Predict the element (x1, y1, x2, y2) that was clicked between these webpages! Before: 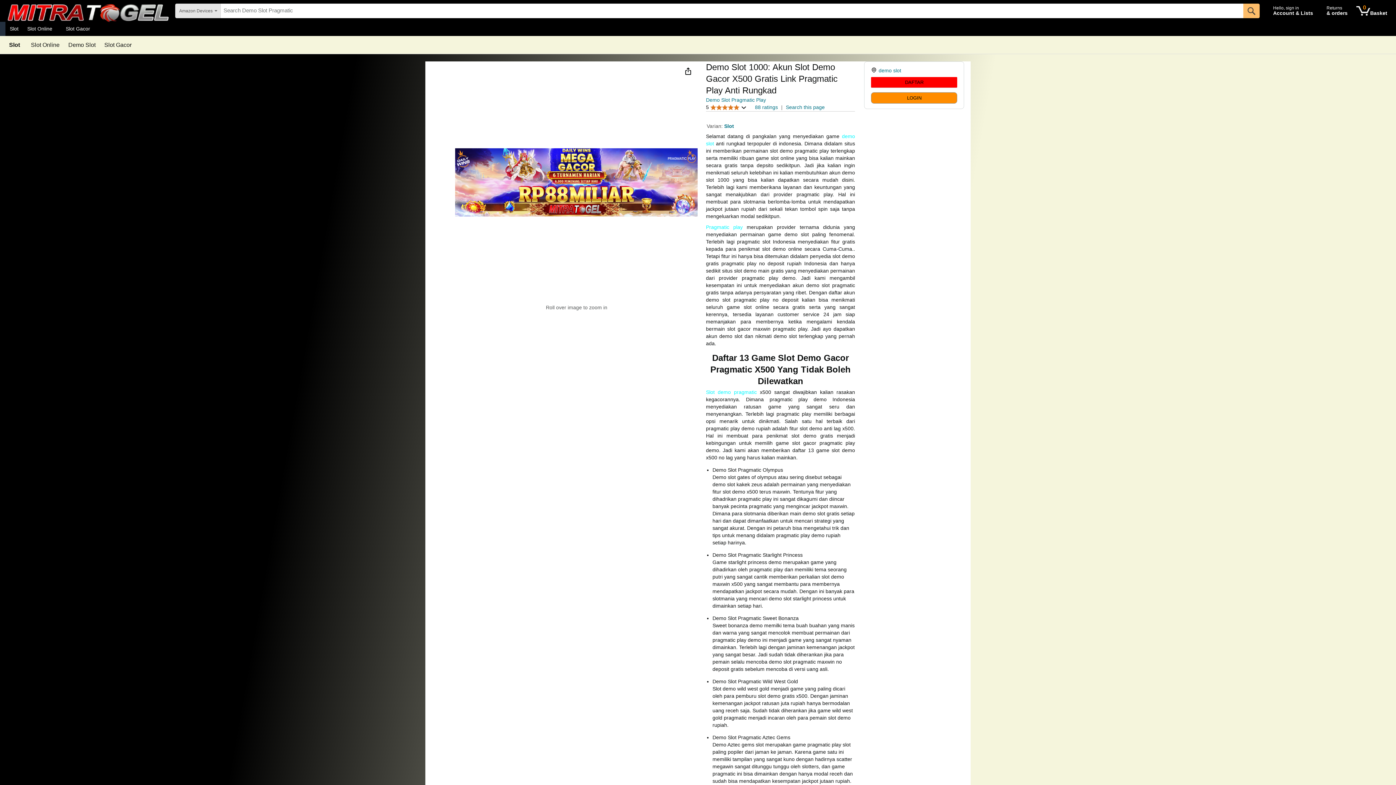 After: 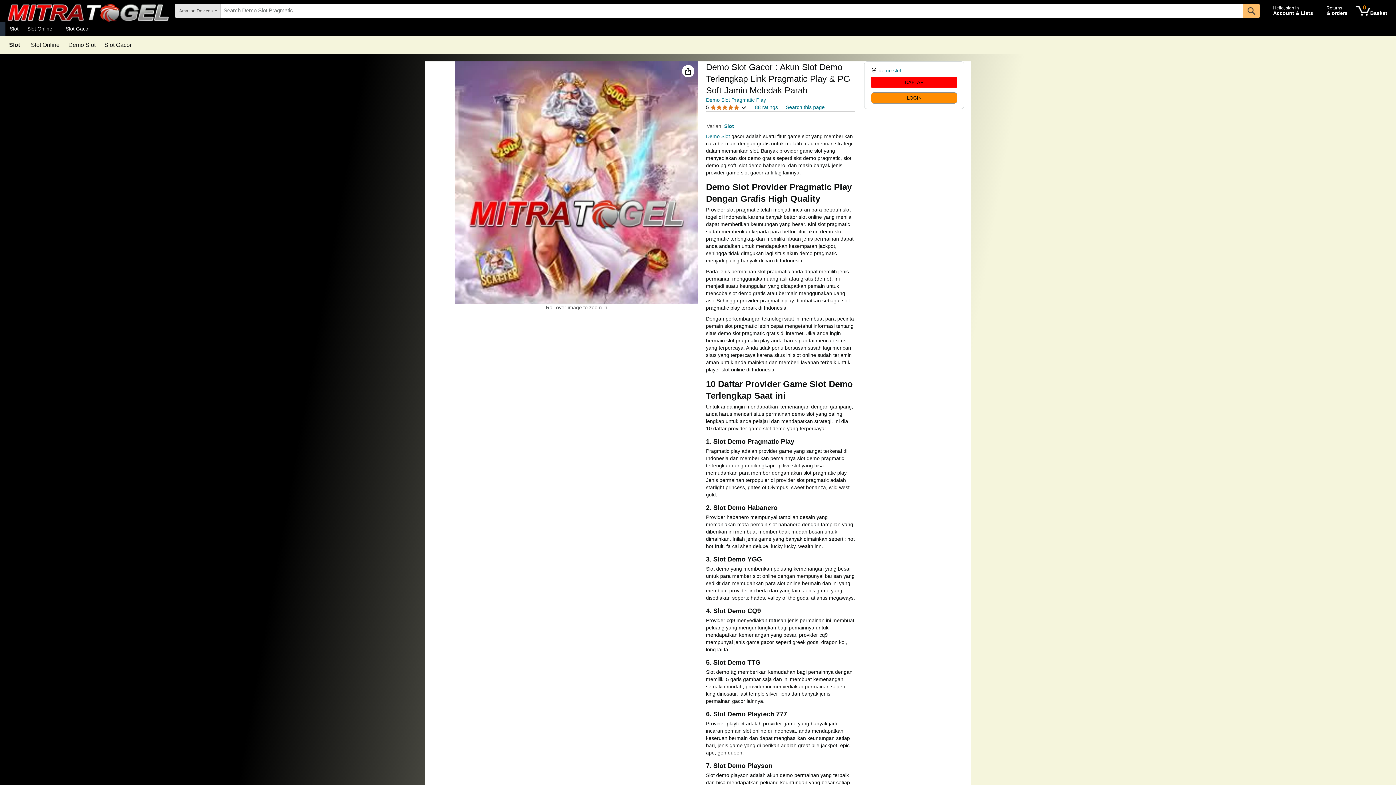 Action: label: Slot Gacor bbox: (104, 42, 131, 48)